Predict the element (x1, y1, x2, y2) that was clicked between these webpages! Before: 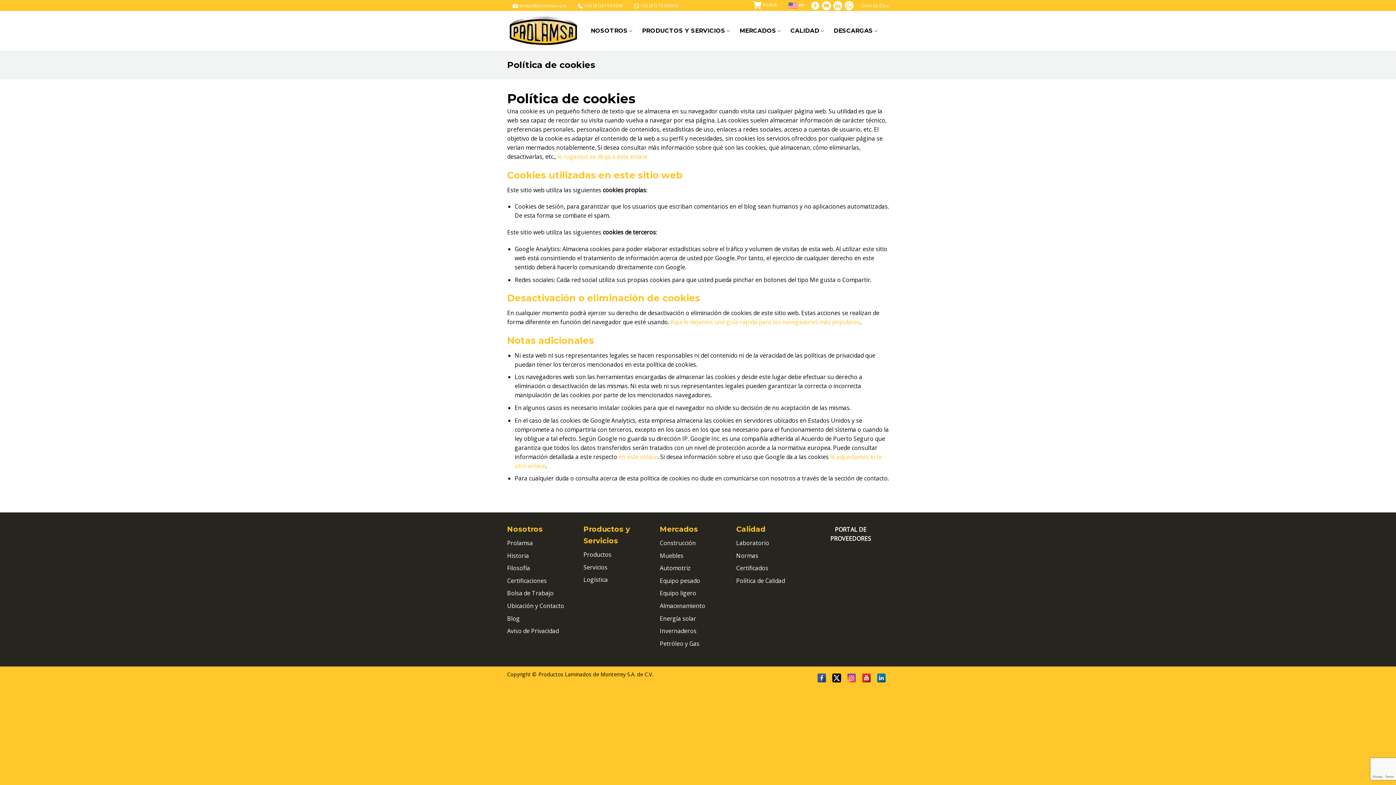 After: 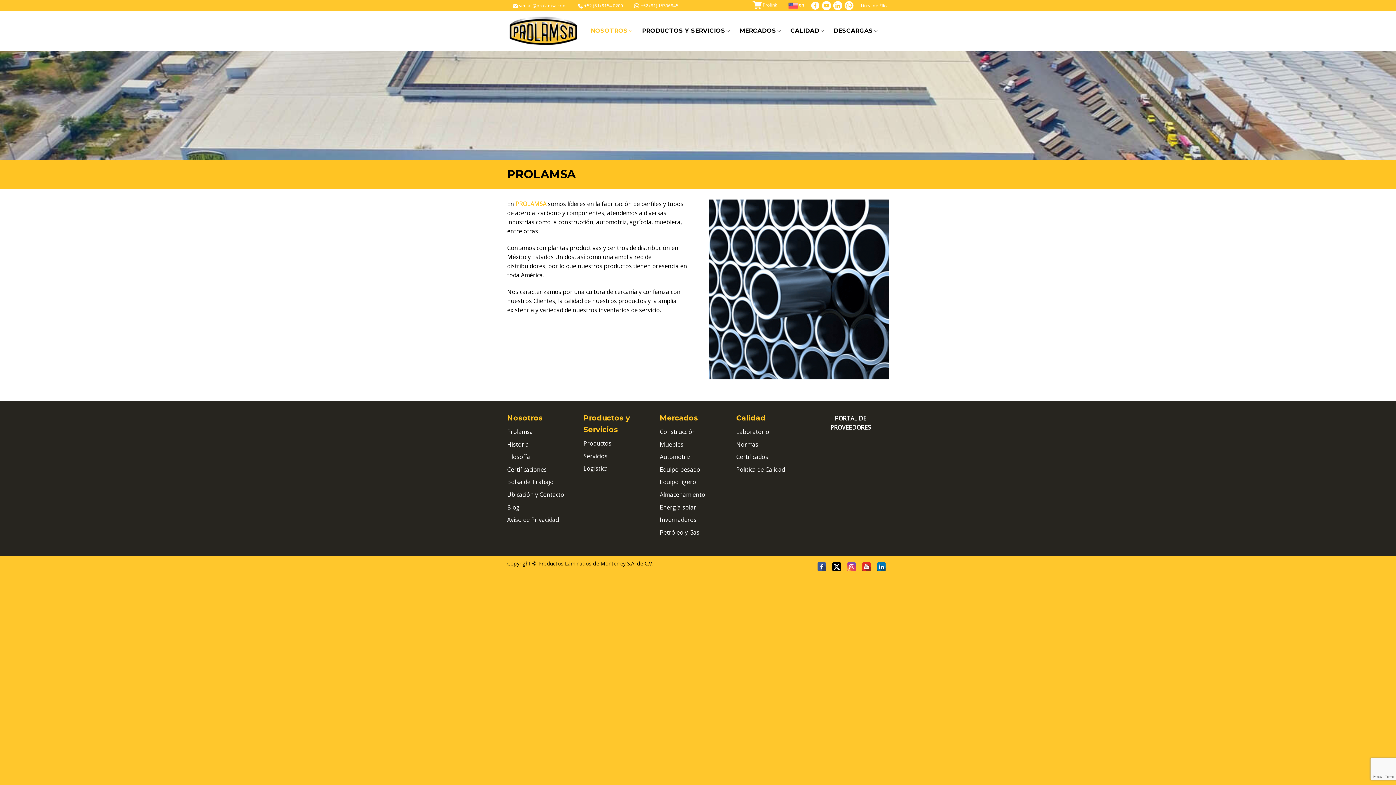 Action: bbox: (590, 23, 632, 38) label: NOSOTROS